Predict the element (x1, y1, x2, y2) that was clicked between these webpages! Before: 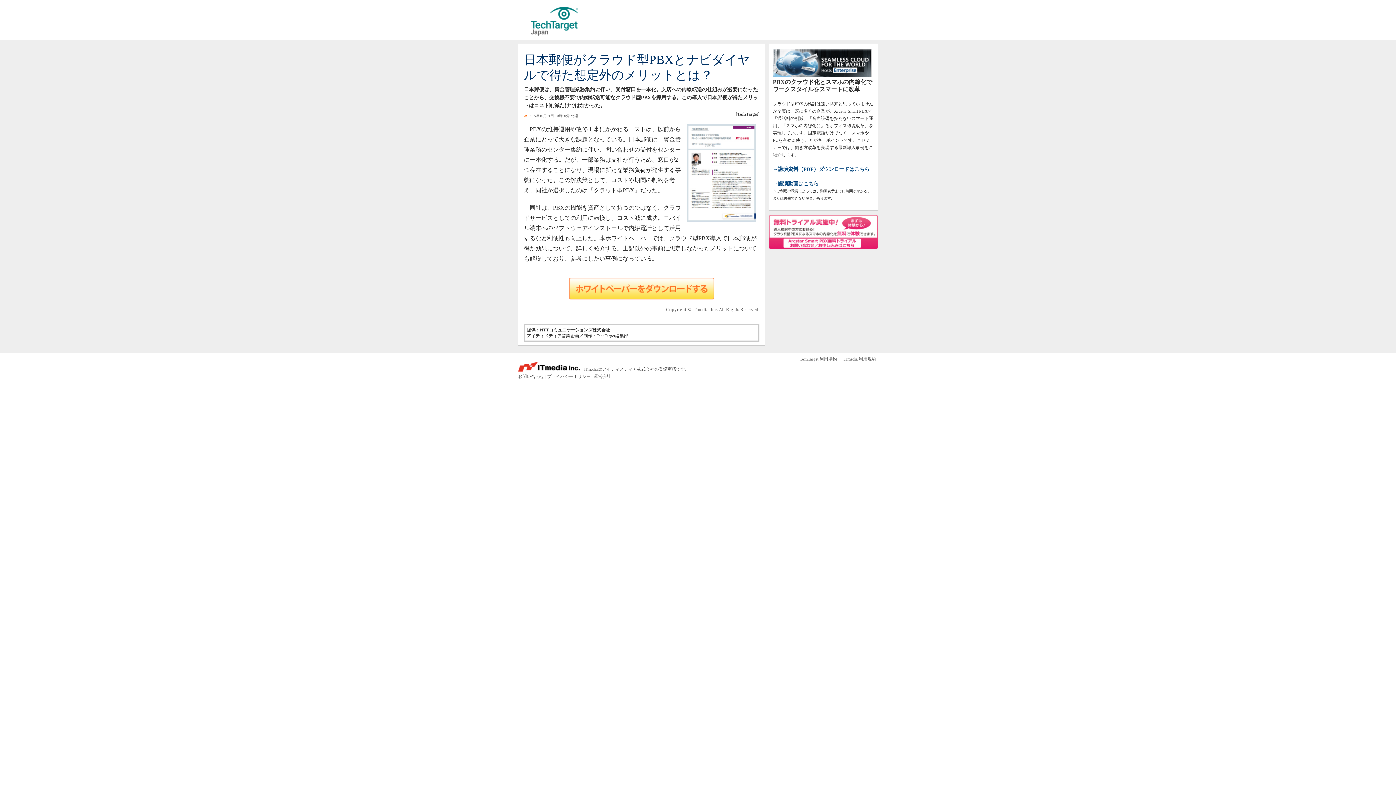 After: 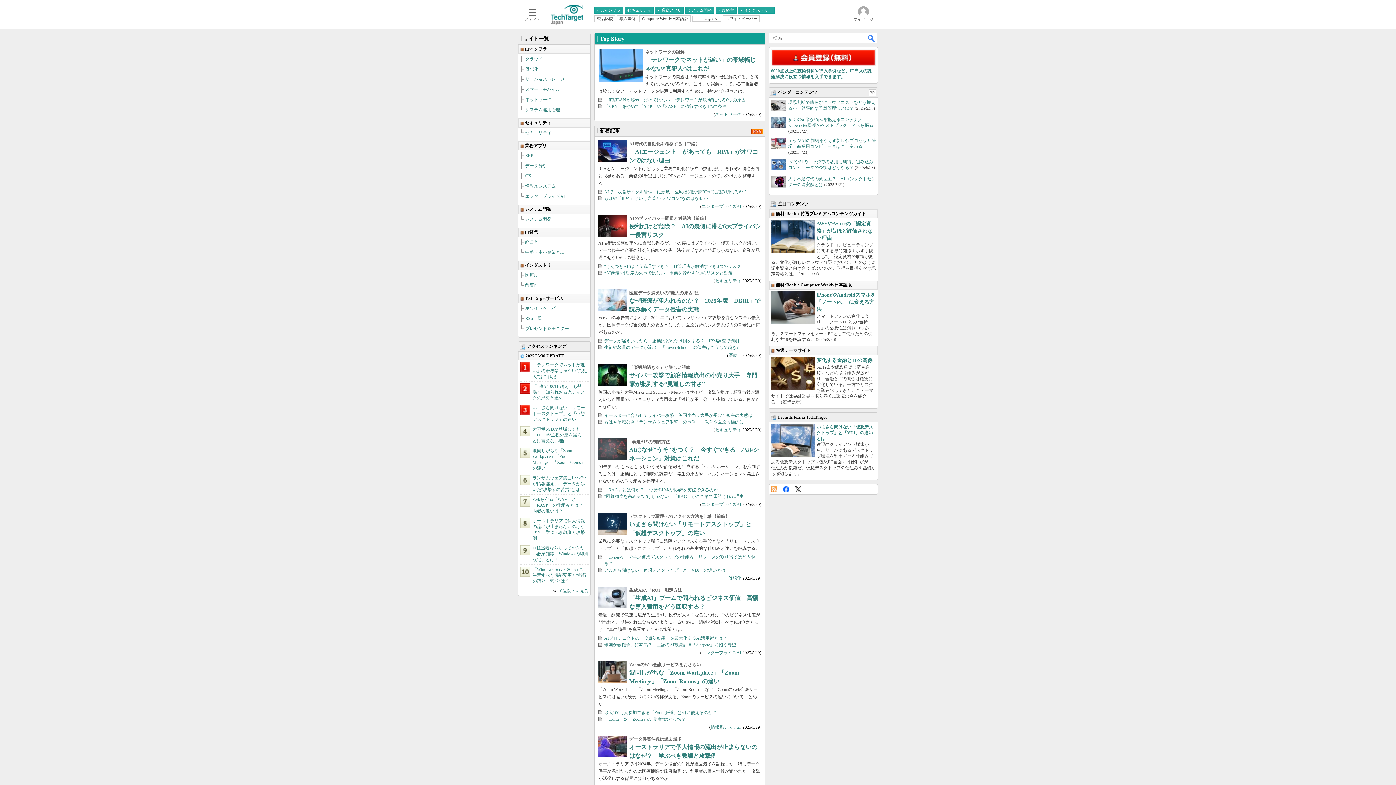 Action: bbox: (530, 6, 578, 36) label: TechTarget ジャパン